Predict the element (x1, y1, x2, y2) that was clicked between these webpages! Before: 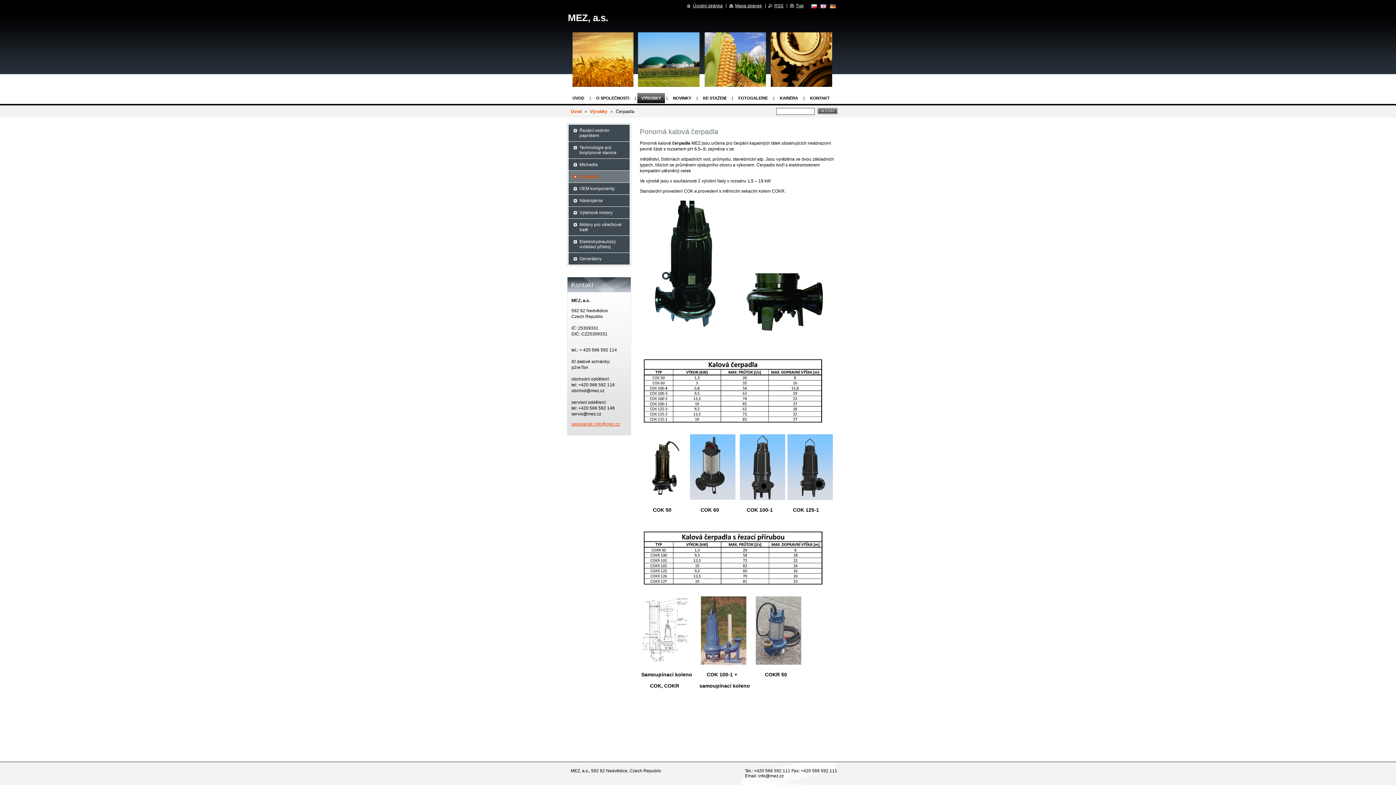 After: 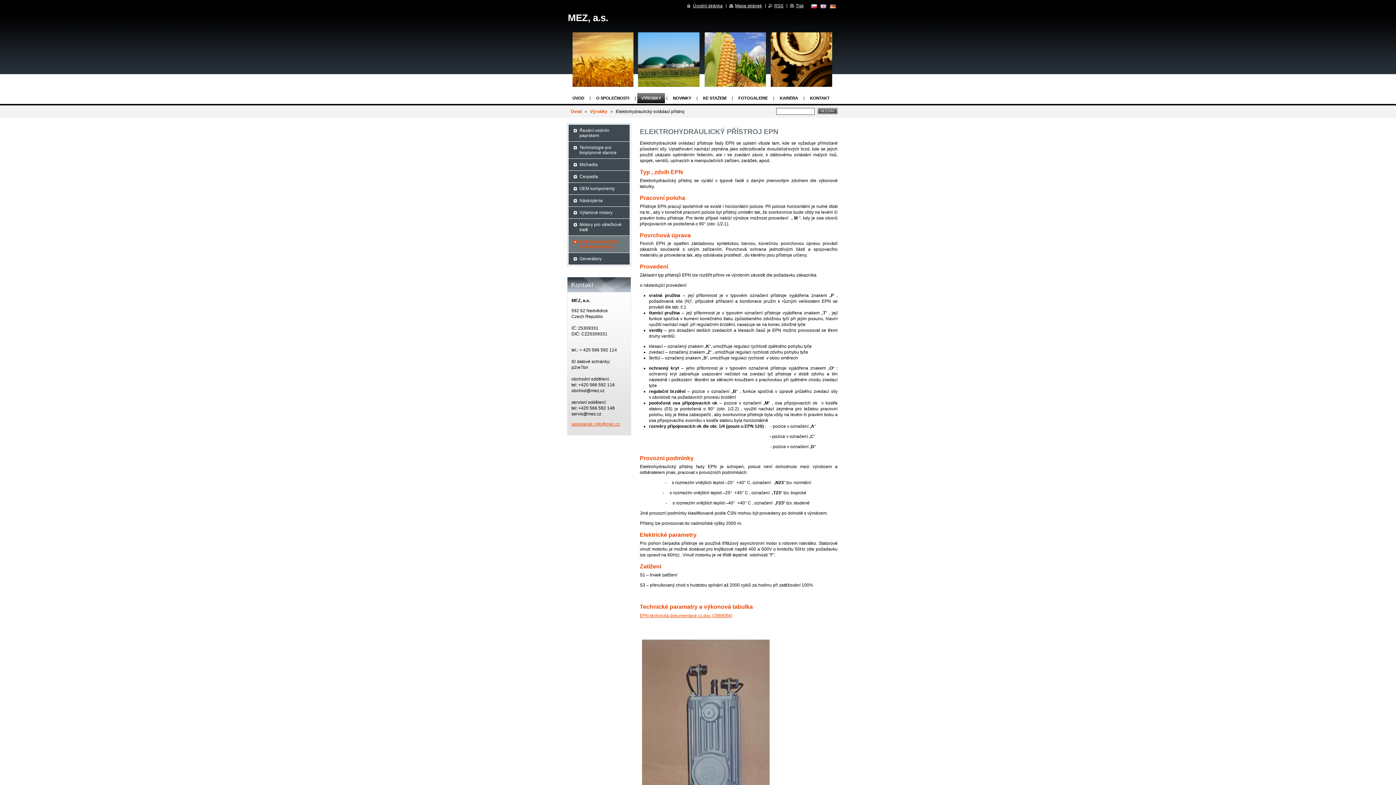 Action: label: Elektrohydraulický ovládací přístroj bbox: (568, 236, 626, 252)